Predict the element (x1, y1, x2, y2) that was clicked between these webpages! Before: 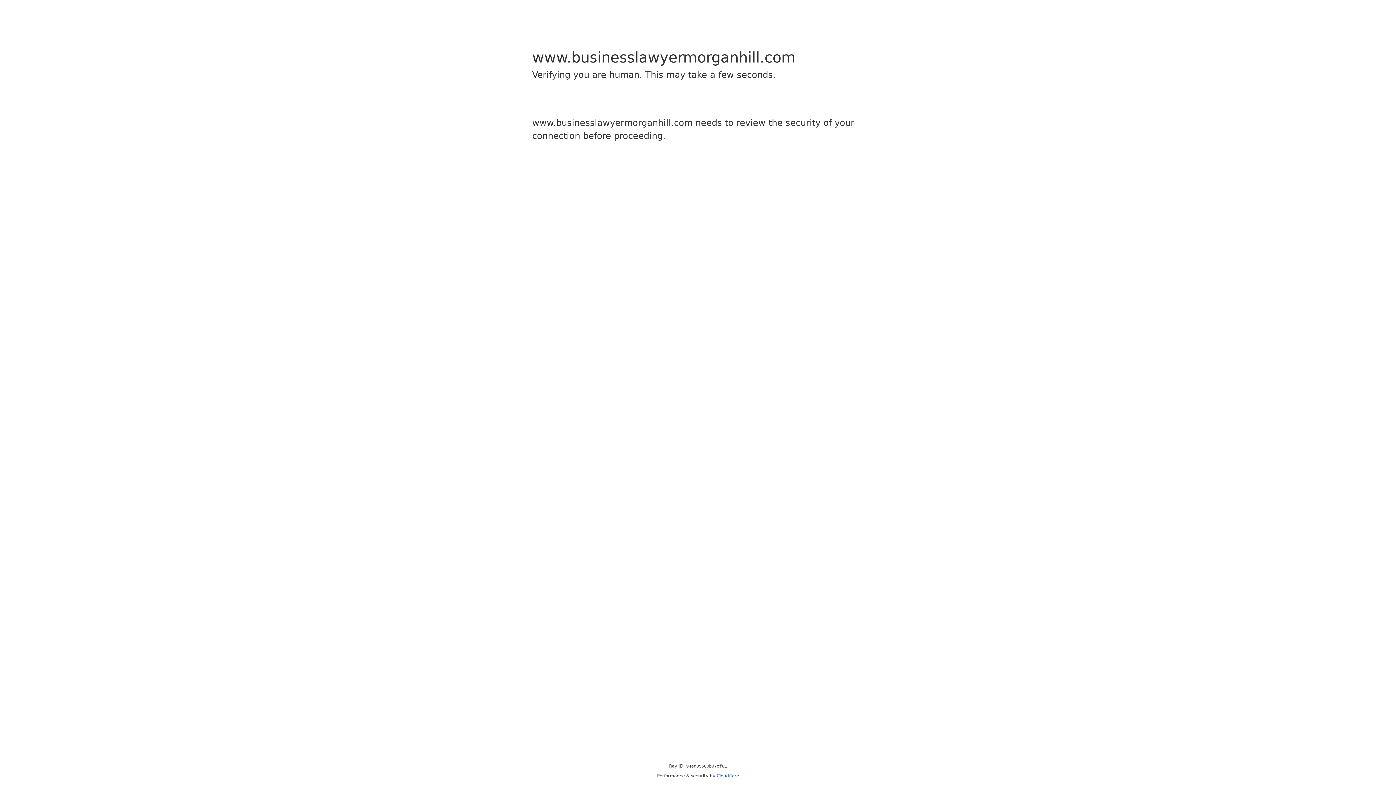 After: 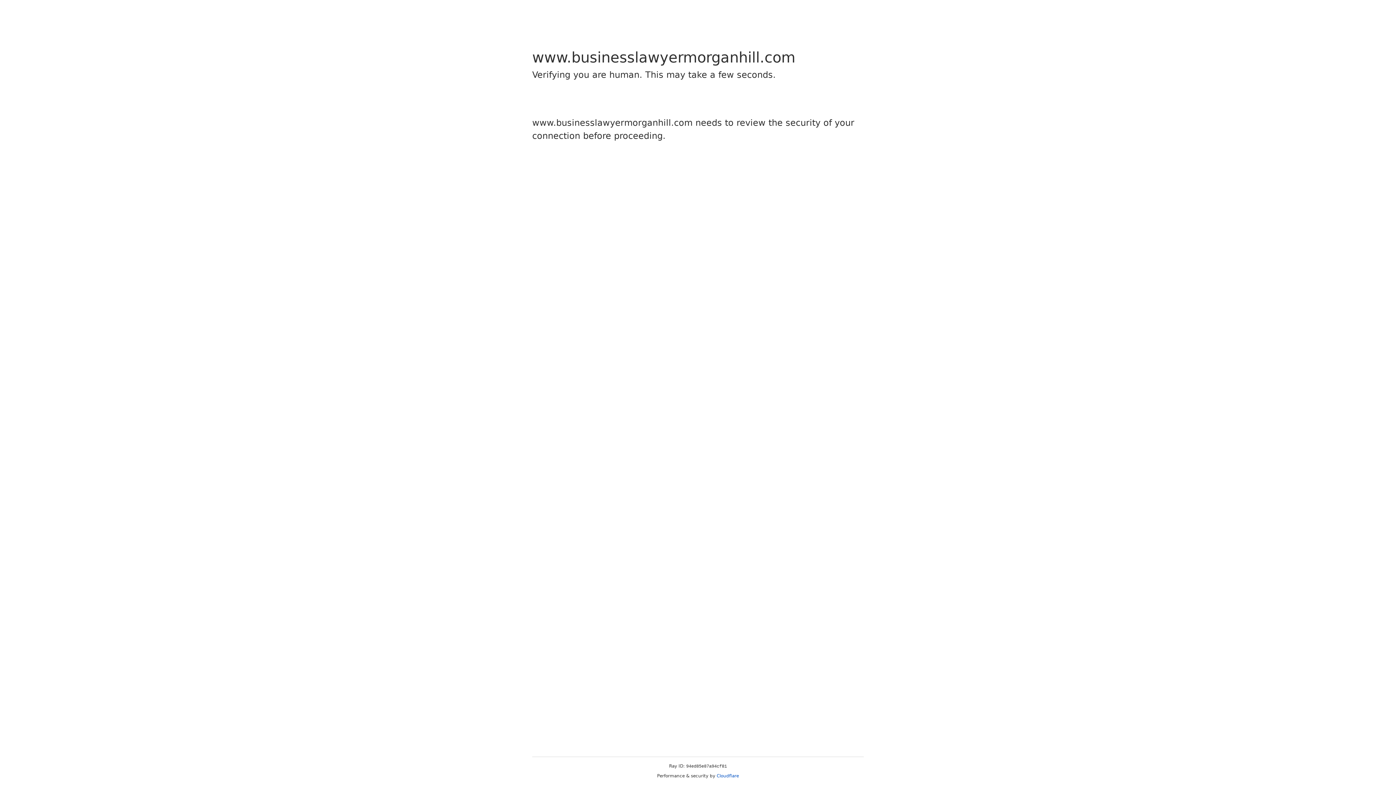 Action: label: Cloudflare bbox: (716, 773, 739, 778)